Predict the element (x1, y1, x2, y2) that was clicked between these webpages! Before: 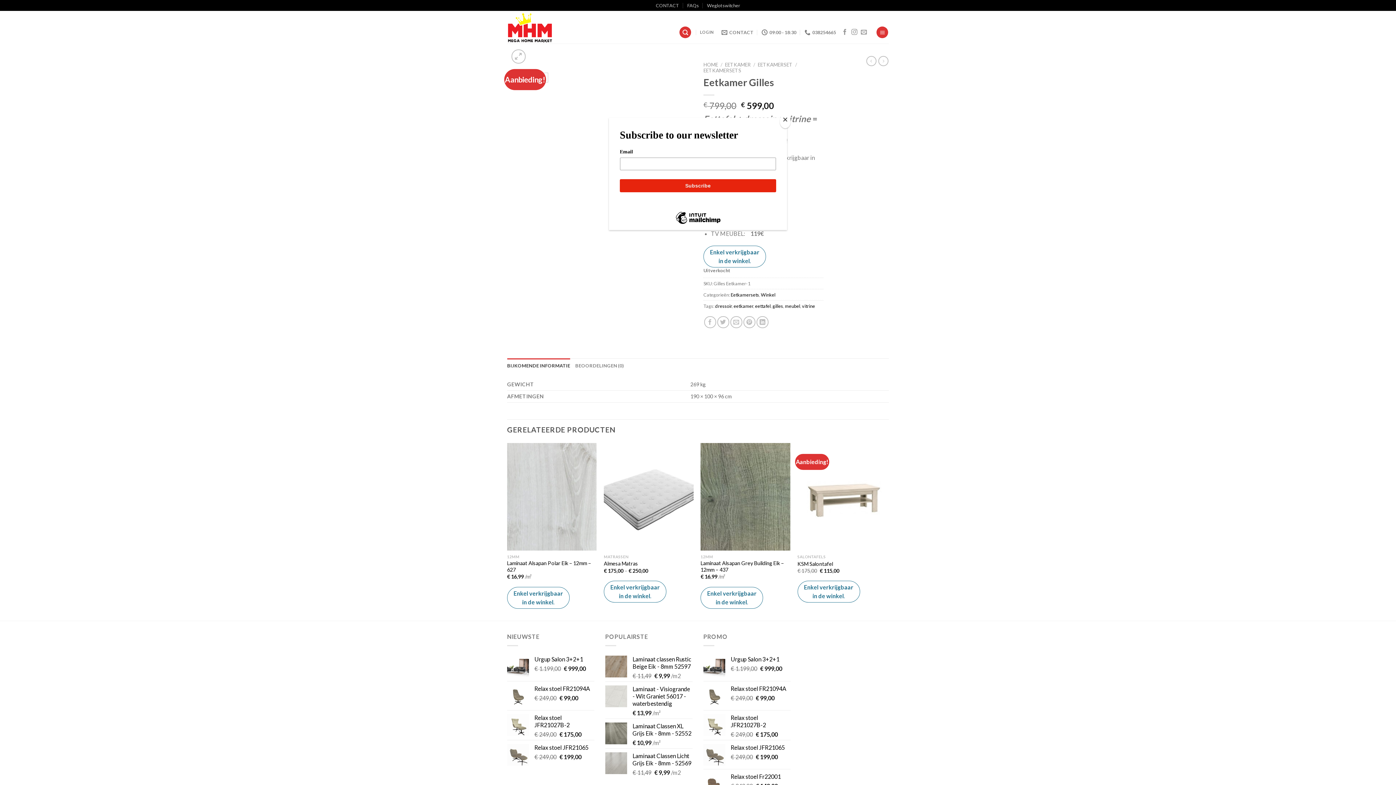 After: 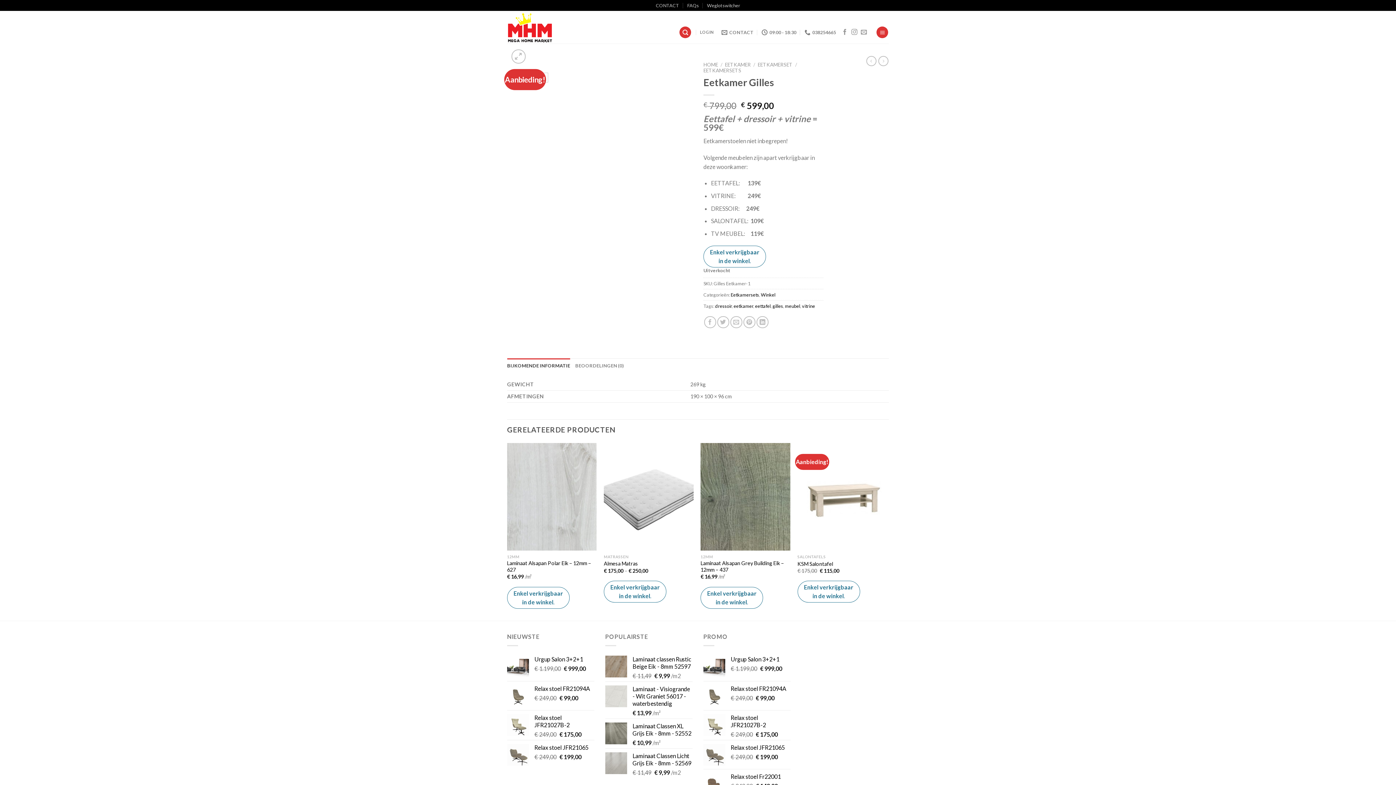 Action: label: Close bbox: (780, 114, 790, 128)